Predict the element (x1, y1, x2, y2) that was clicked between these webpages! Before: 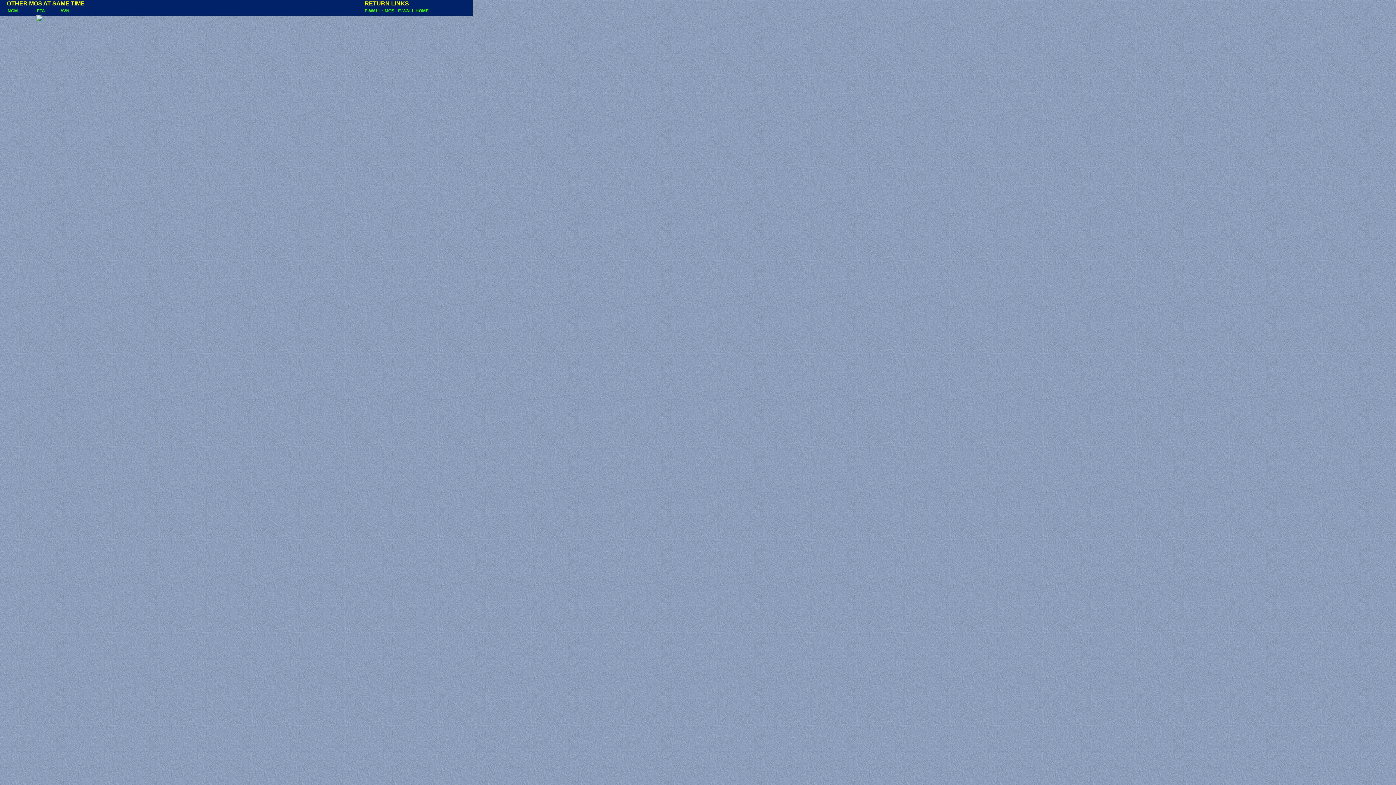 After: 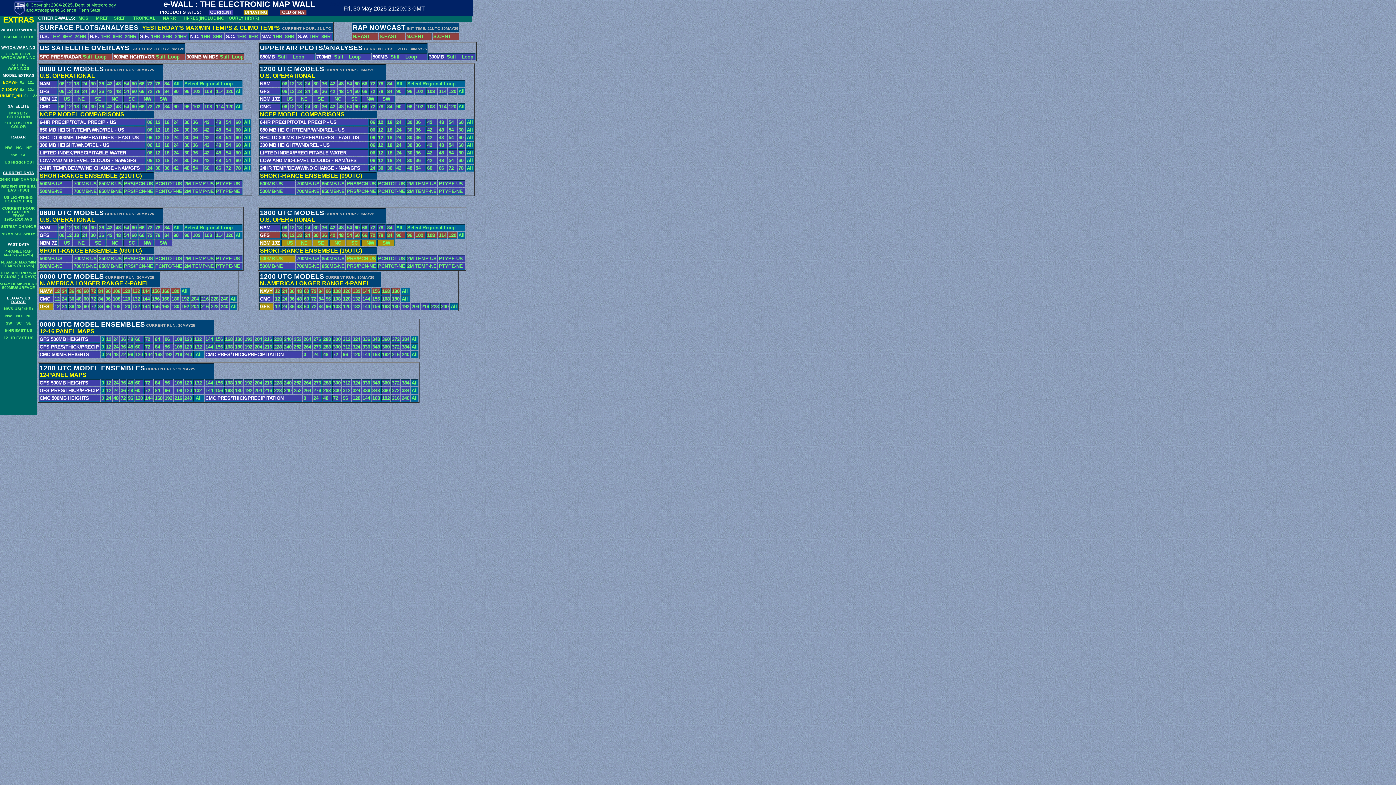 Action: label: E-WALL HOME bbox: (398, 8, 428, 13)